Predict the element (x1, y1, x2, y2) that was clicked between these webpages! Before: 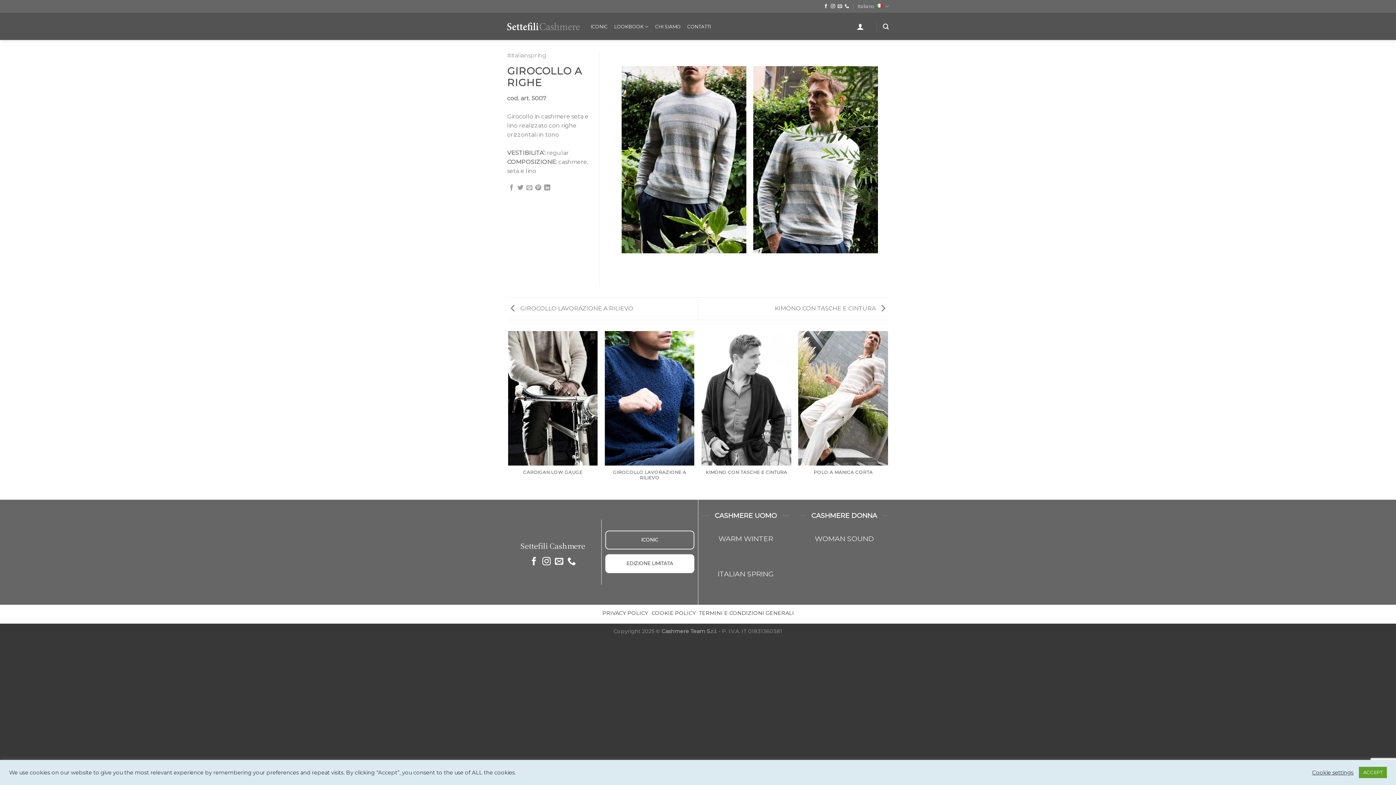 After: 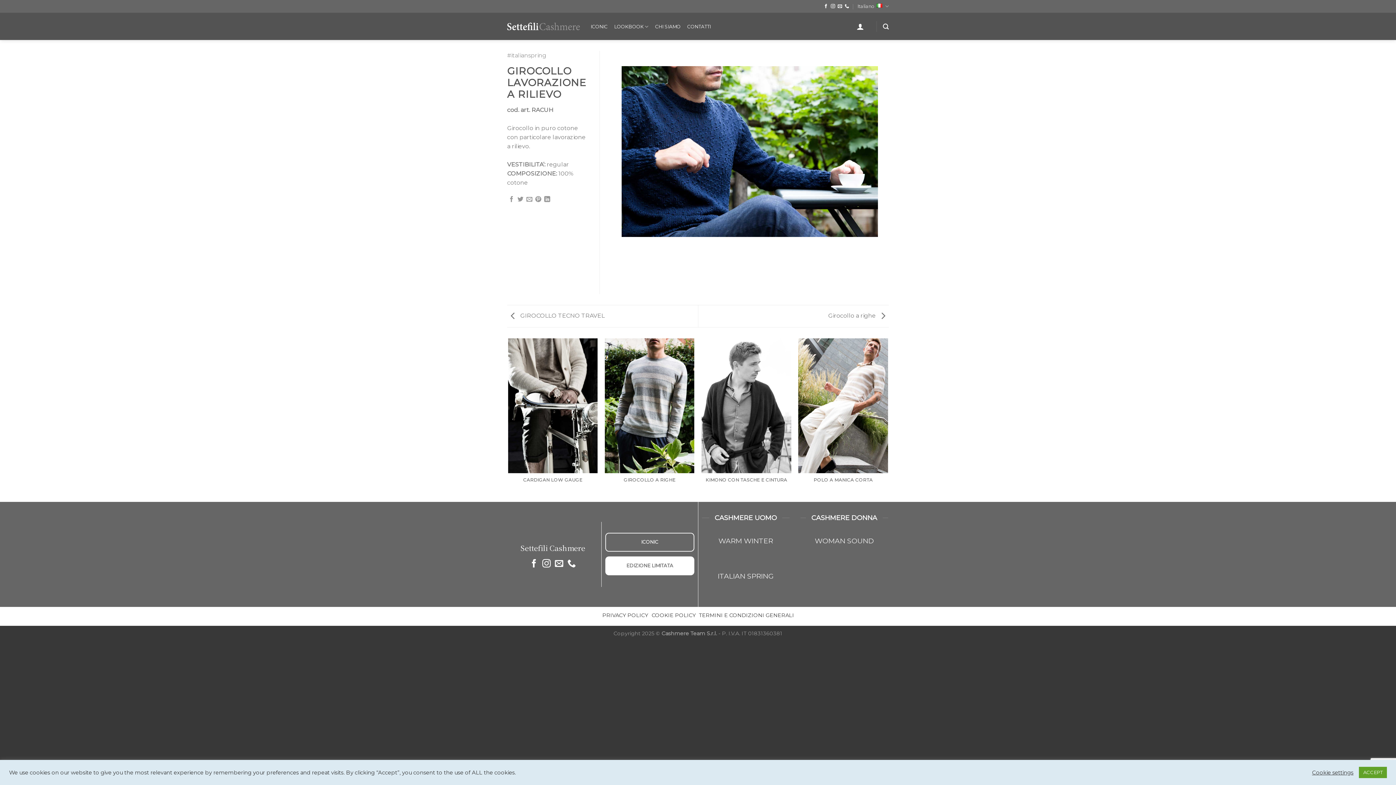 Action: label: GIROCOLLO LAVORAZIONE A RILIEVO

#ITALIANSPRING bbox: (604, 331, 694, 493)